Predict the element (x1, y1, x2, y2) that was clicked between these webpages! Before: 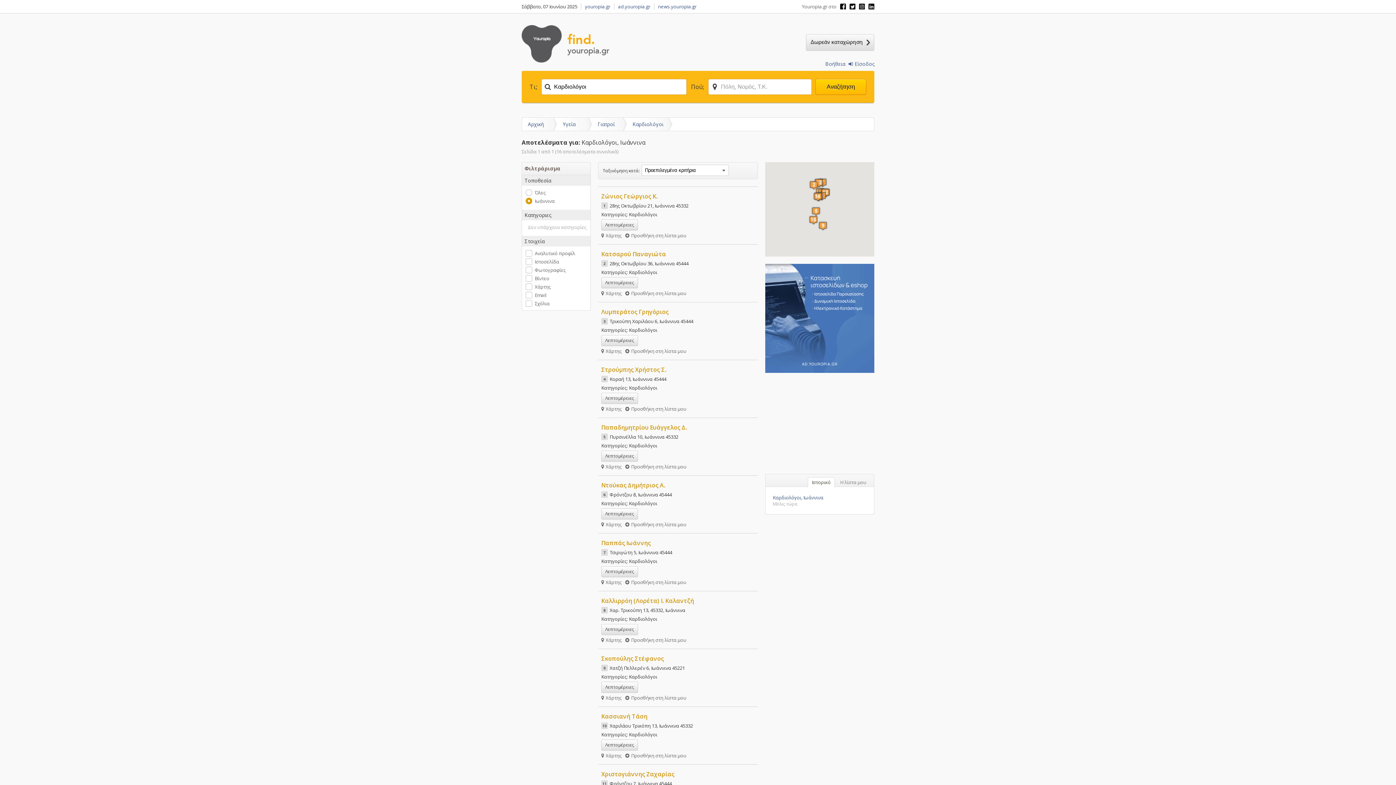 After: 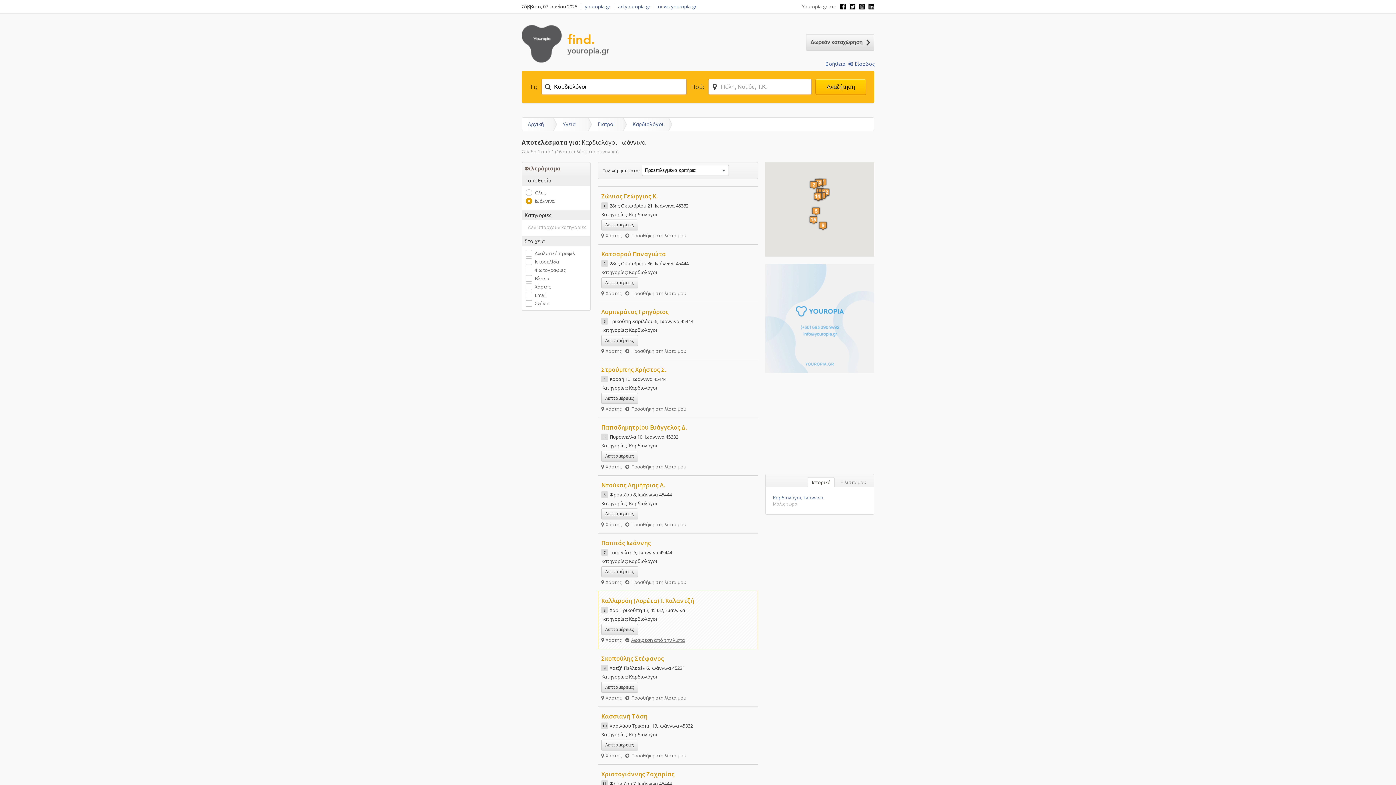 Action: bbox: (625, 637, 686, 643) label: Προσθήκη στη λίστα μου